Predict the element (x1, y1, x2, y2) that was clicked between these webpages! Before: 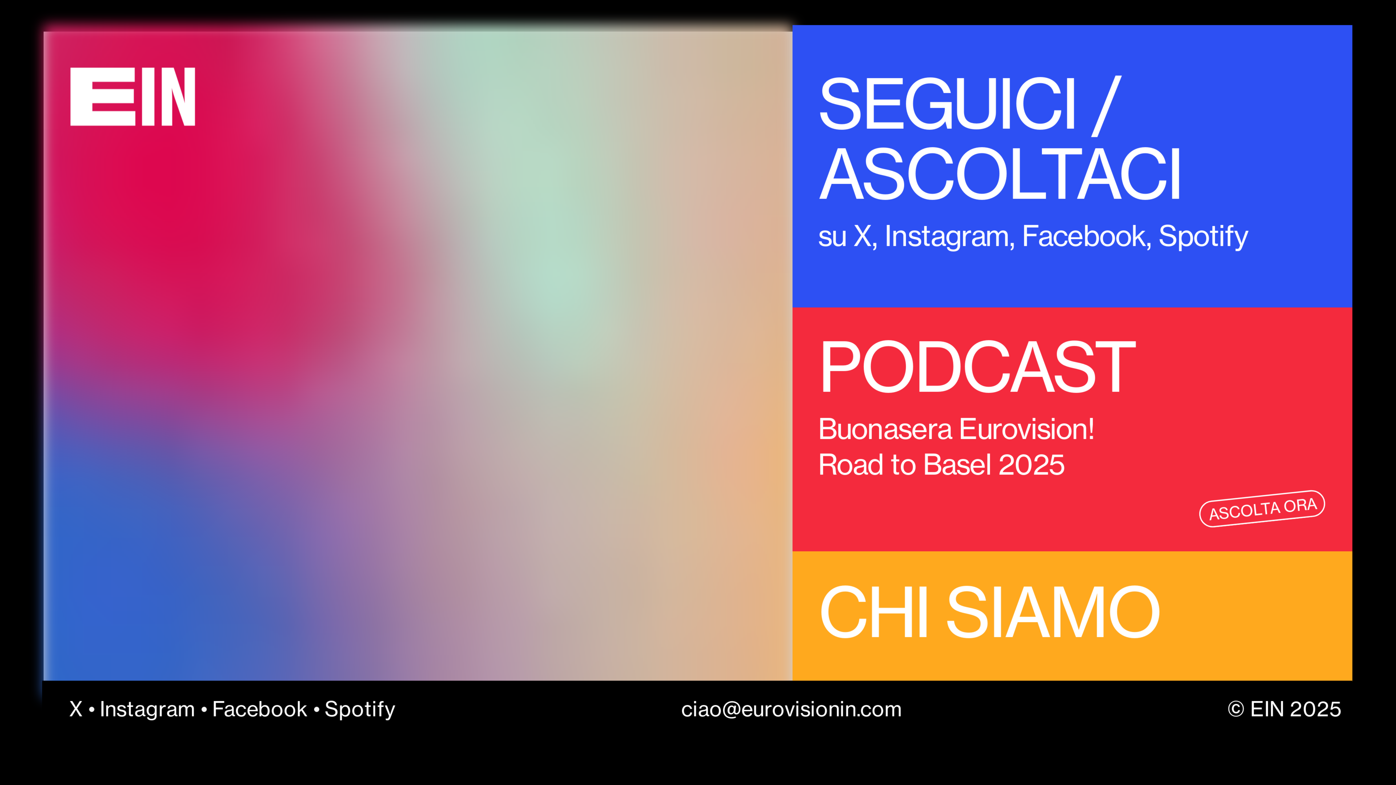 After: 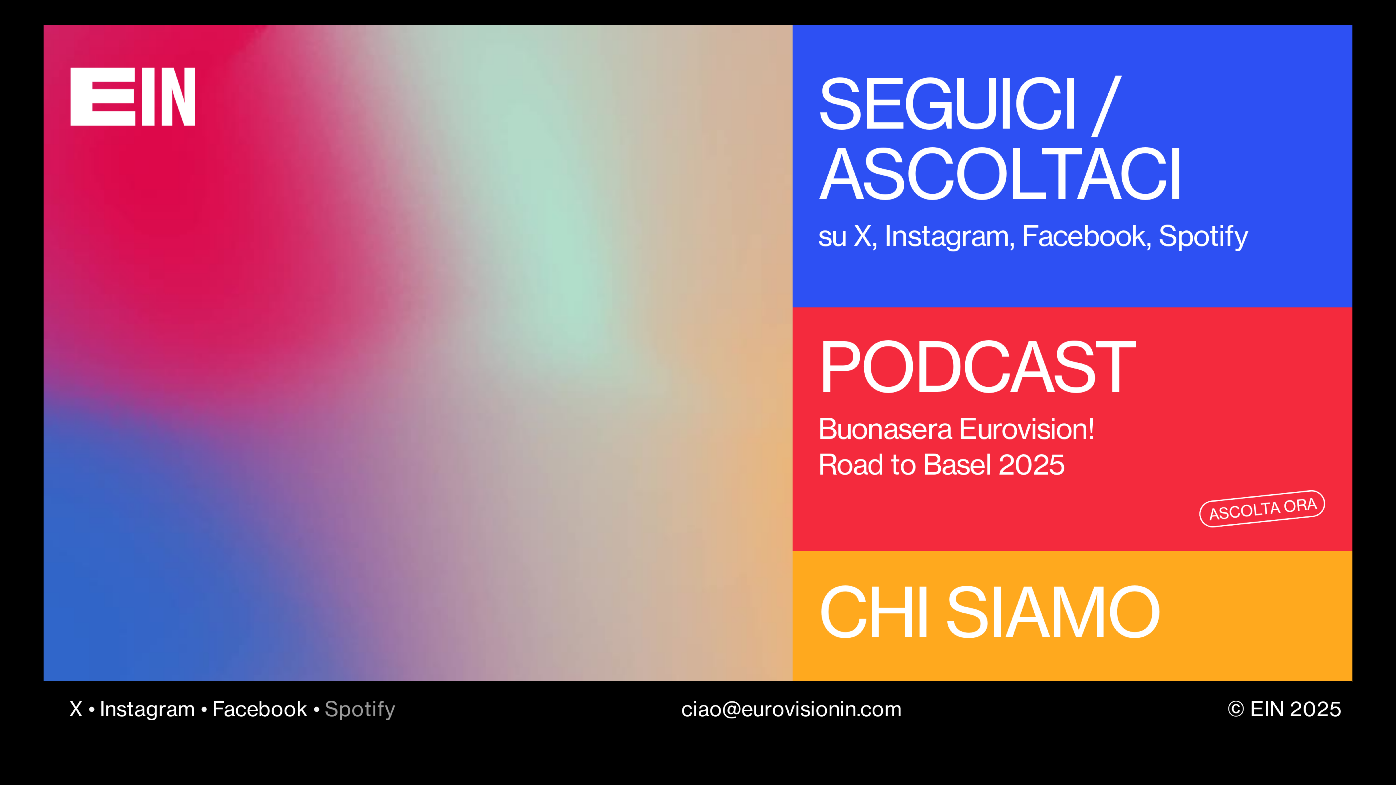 Action: bbox: (324, 696, 395, 724) label: Spotify